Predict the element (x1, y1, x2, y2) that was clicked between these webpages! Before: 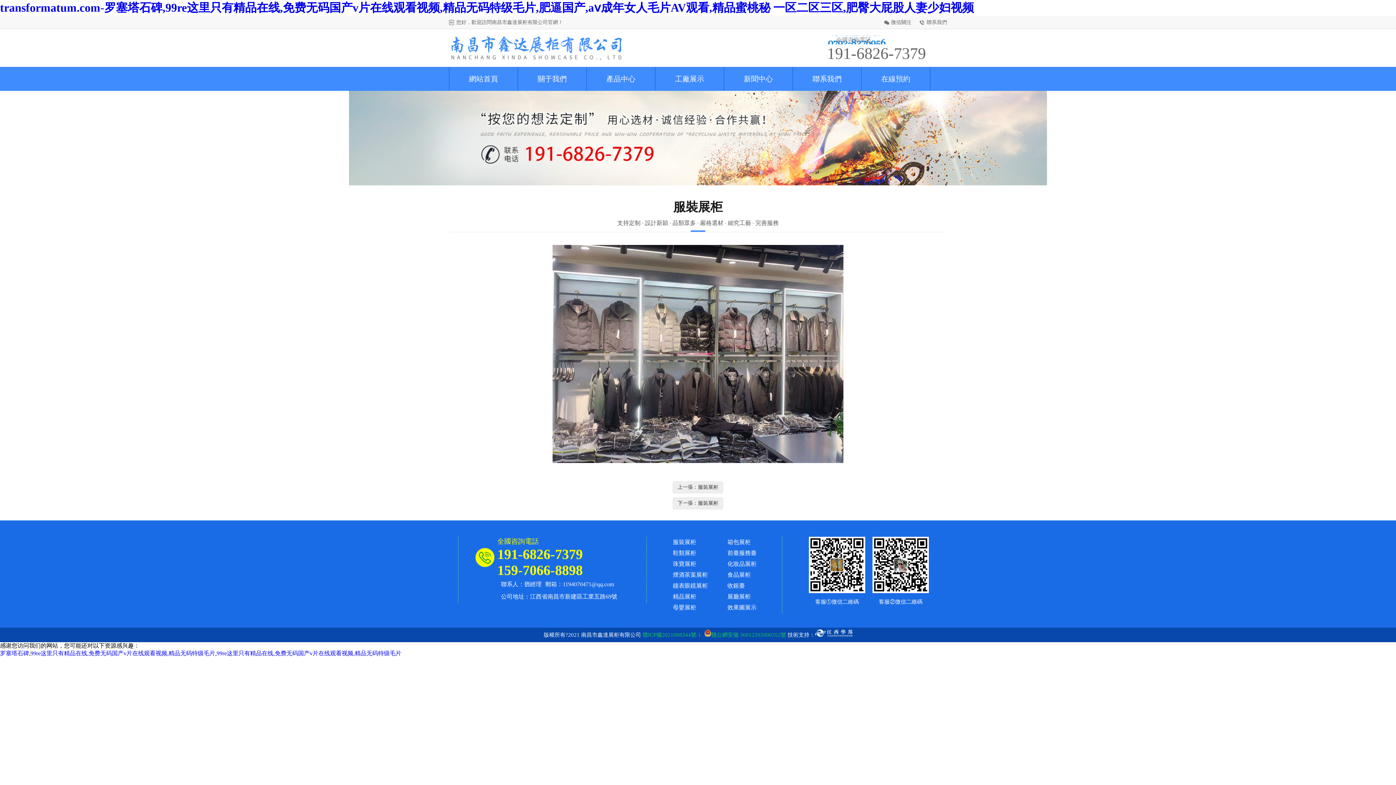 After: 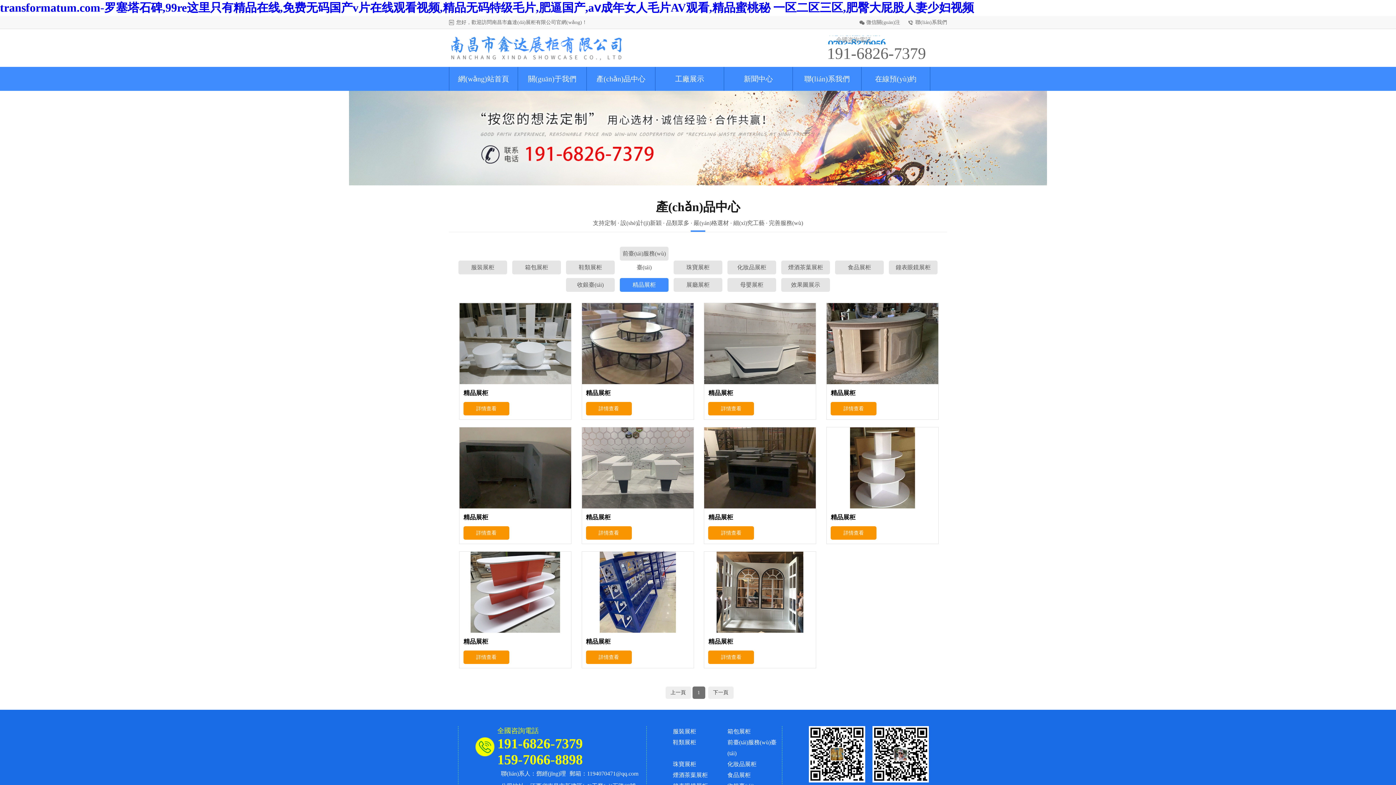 Action: bbox: (673, 591, 727, 602) label: 精品展柜